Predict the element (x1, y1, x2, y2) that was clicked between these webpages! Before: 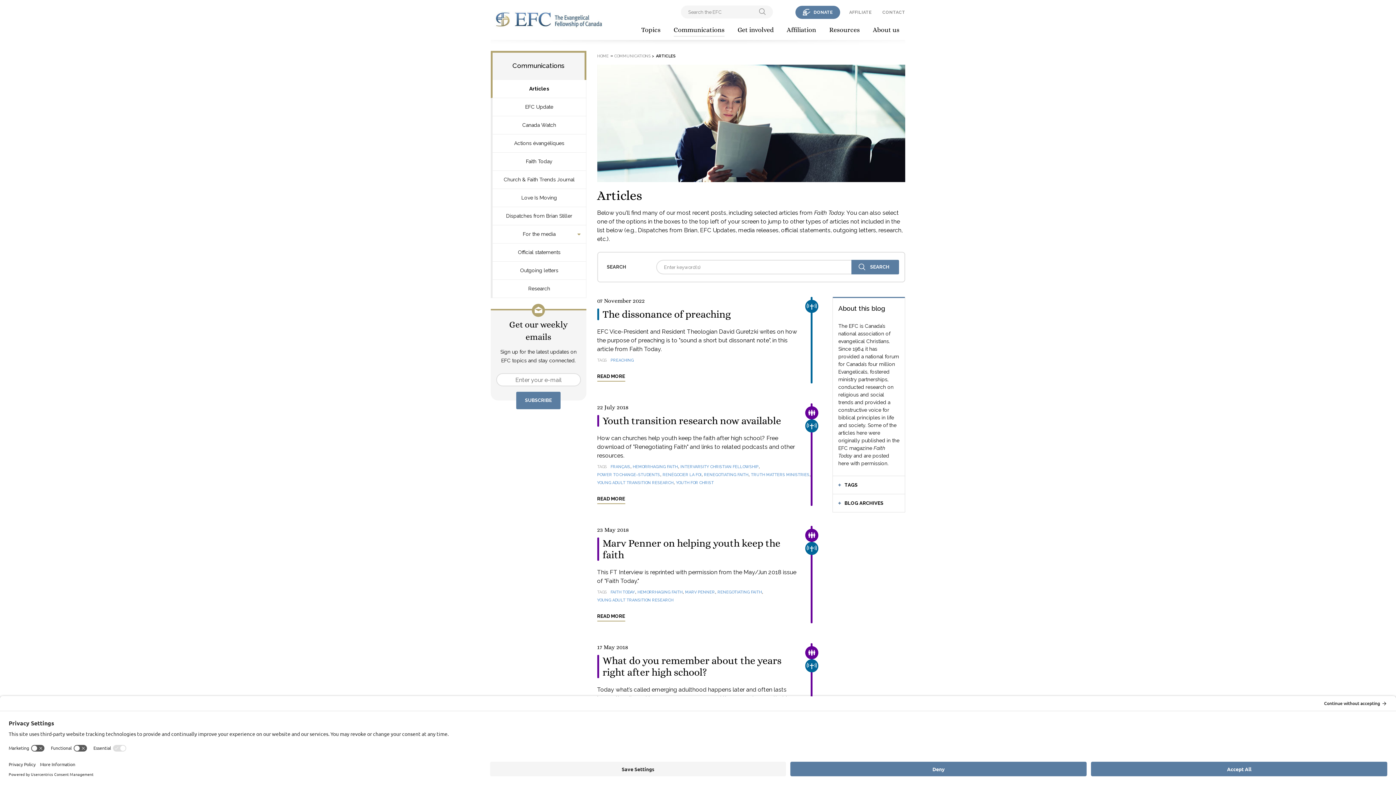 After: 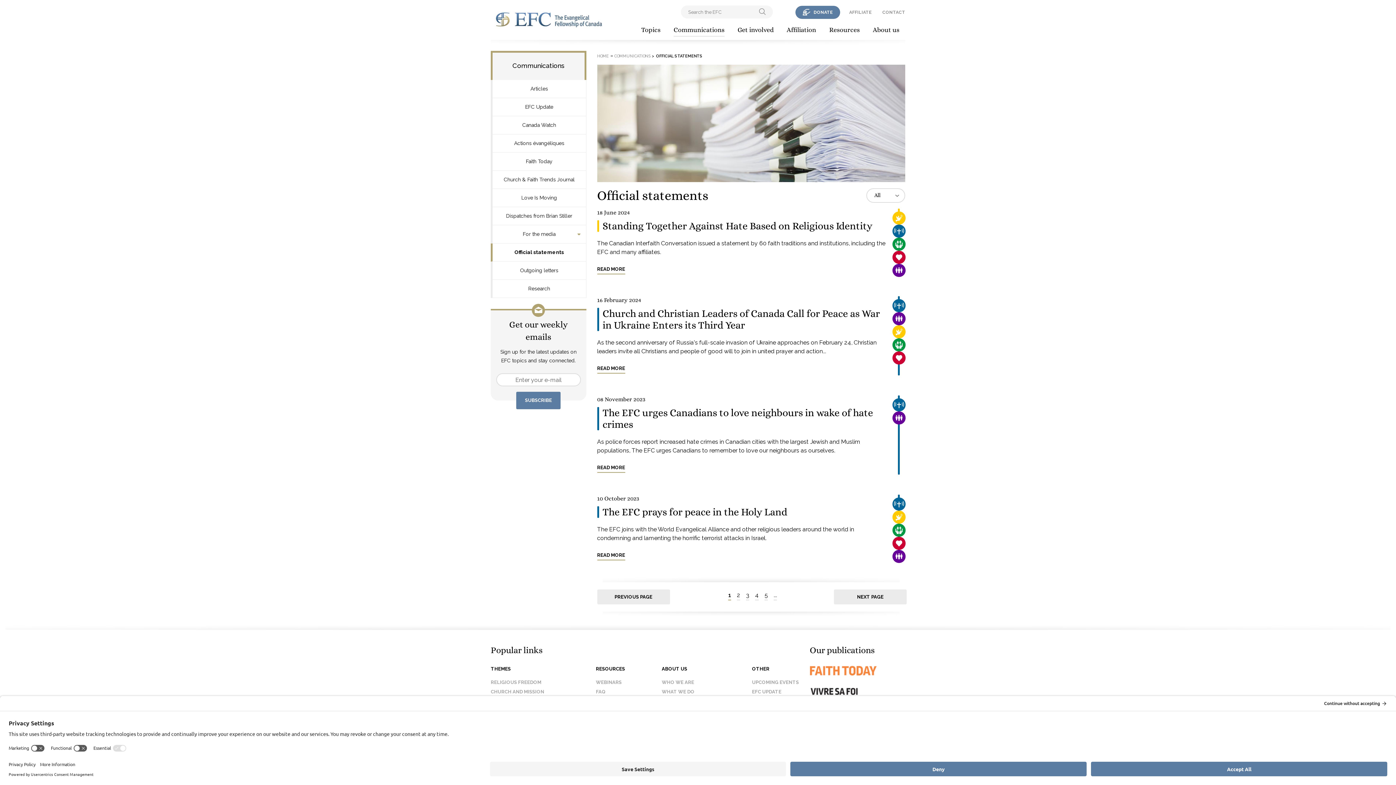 Action: label: Official statements bbox: (490, 243, 586, 261)